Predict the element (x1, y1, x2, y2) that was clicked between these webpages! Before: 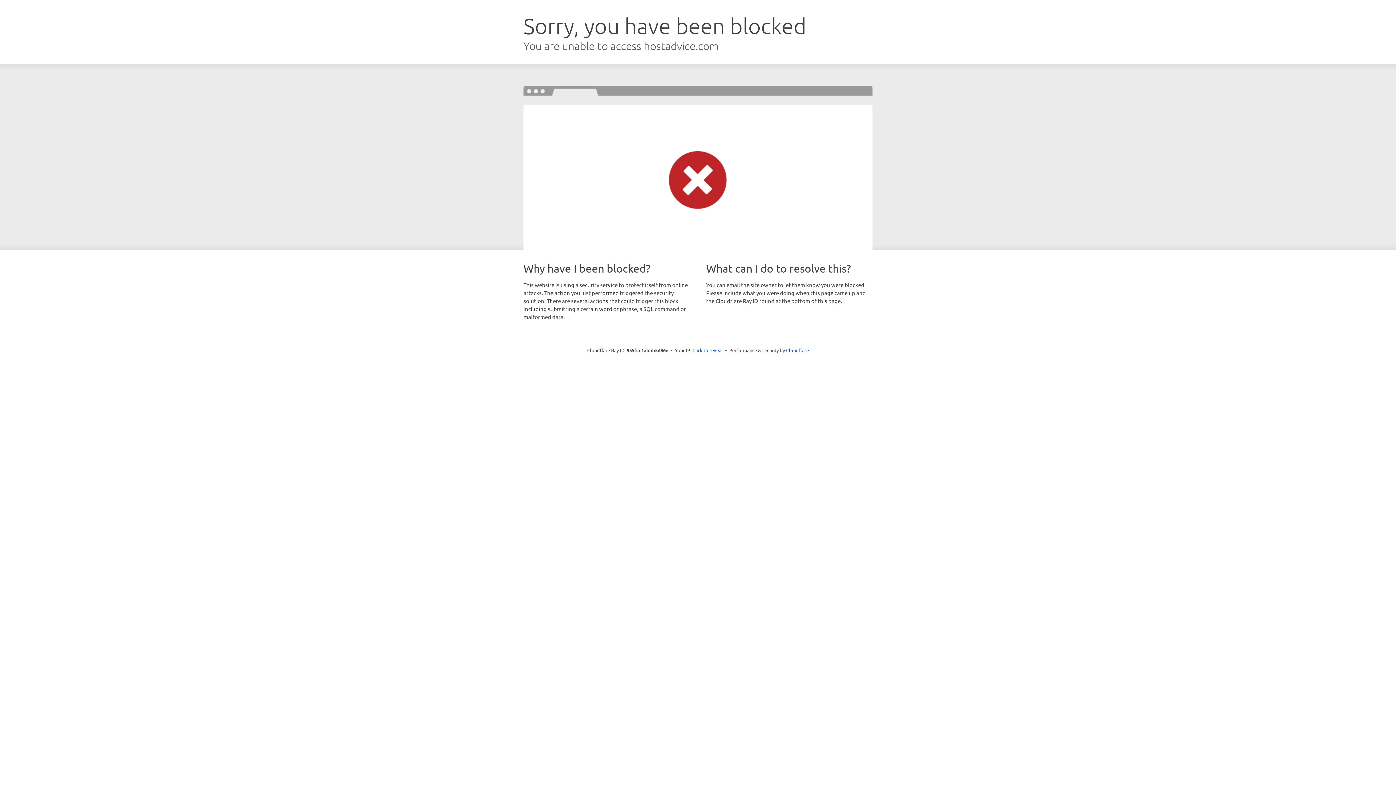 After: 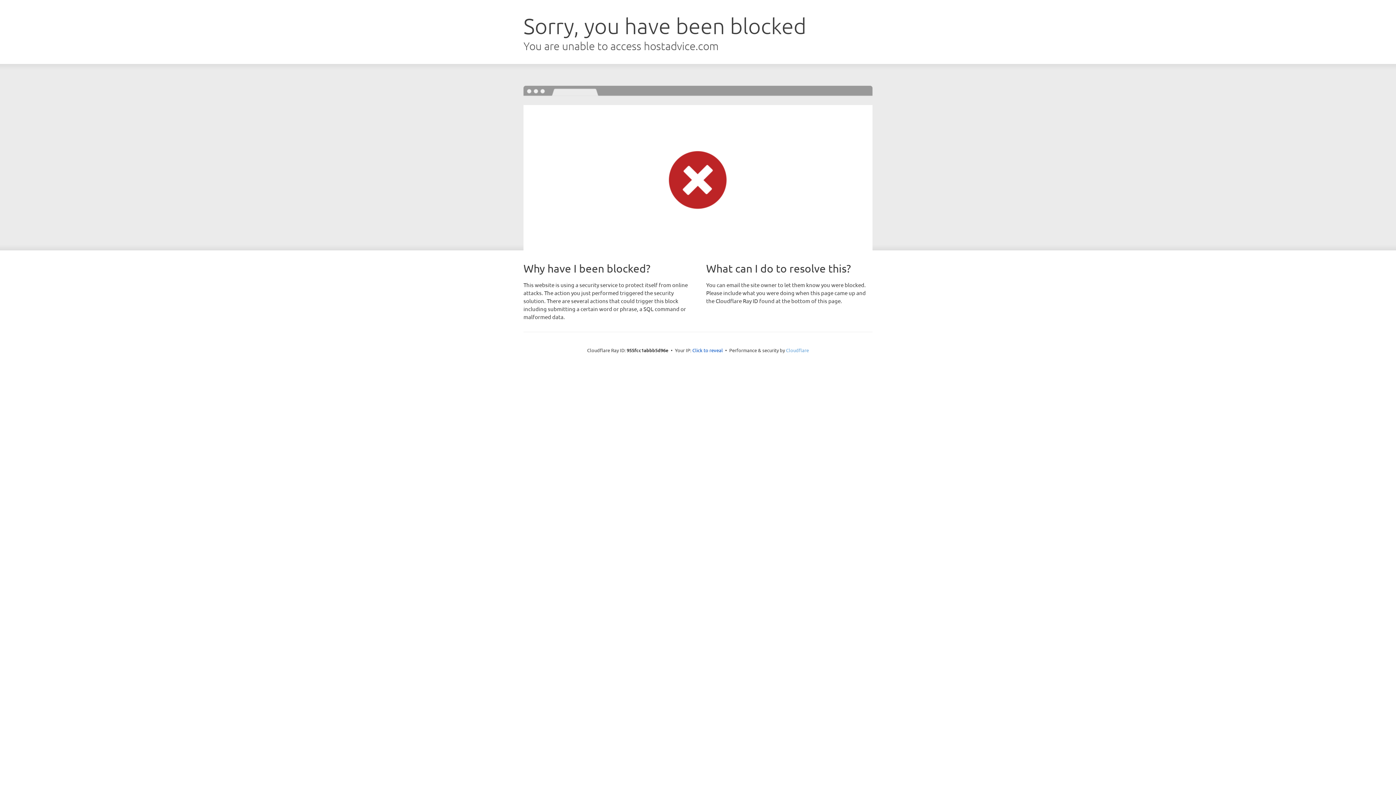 Action: bbox: (786, 347, 809, 353) label: Cloudflare